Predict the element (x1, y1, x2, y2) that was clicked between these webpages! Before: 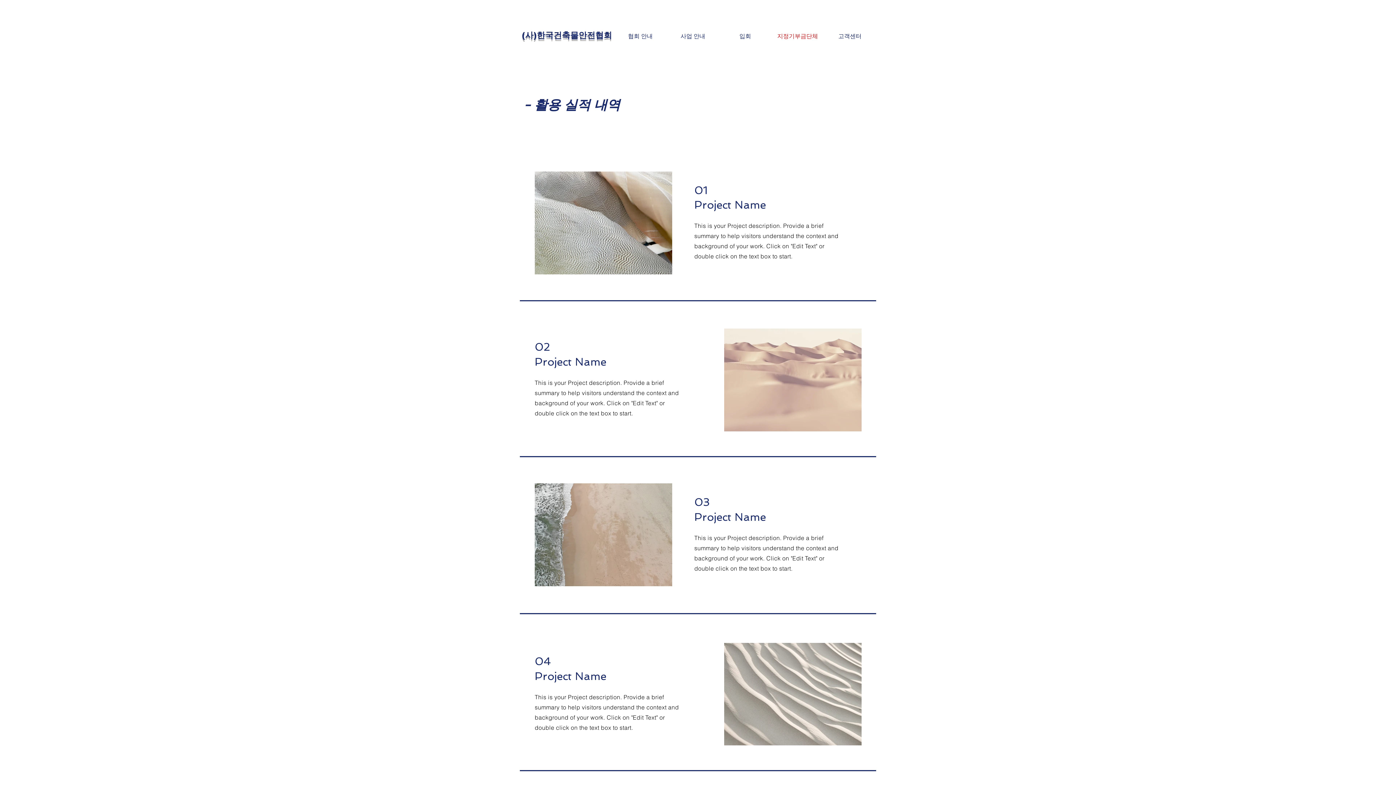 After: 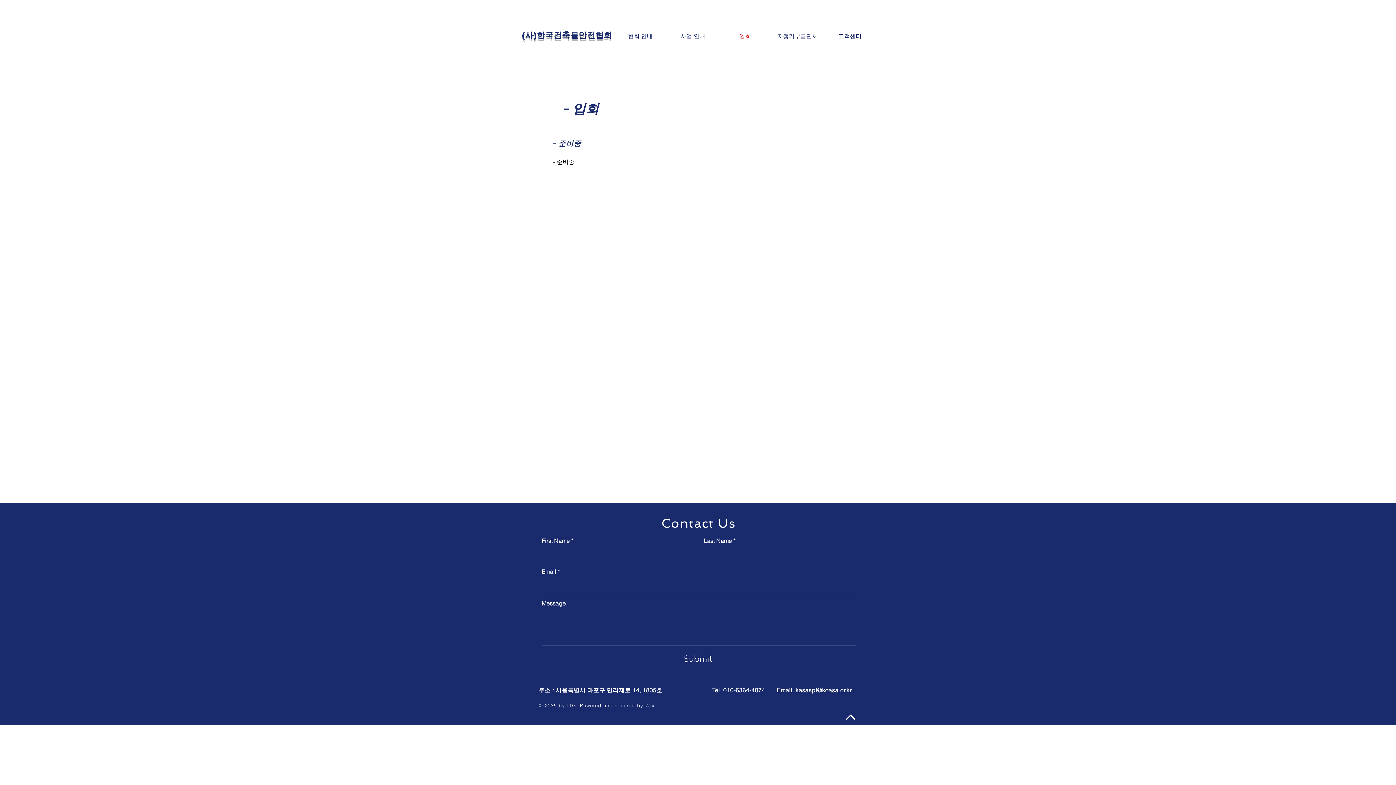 Action: bbox: (719, 27, 771, 45) label: 입회